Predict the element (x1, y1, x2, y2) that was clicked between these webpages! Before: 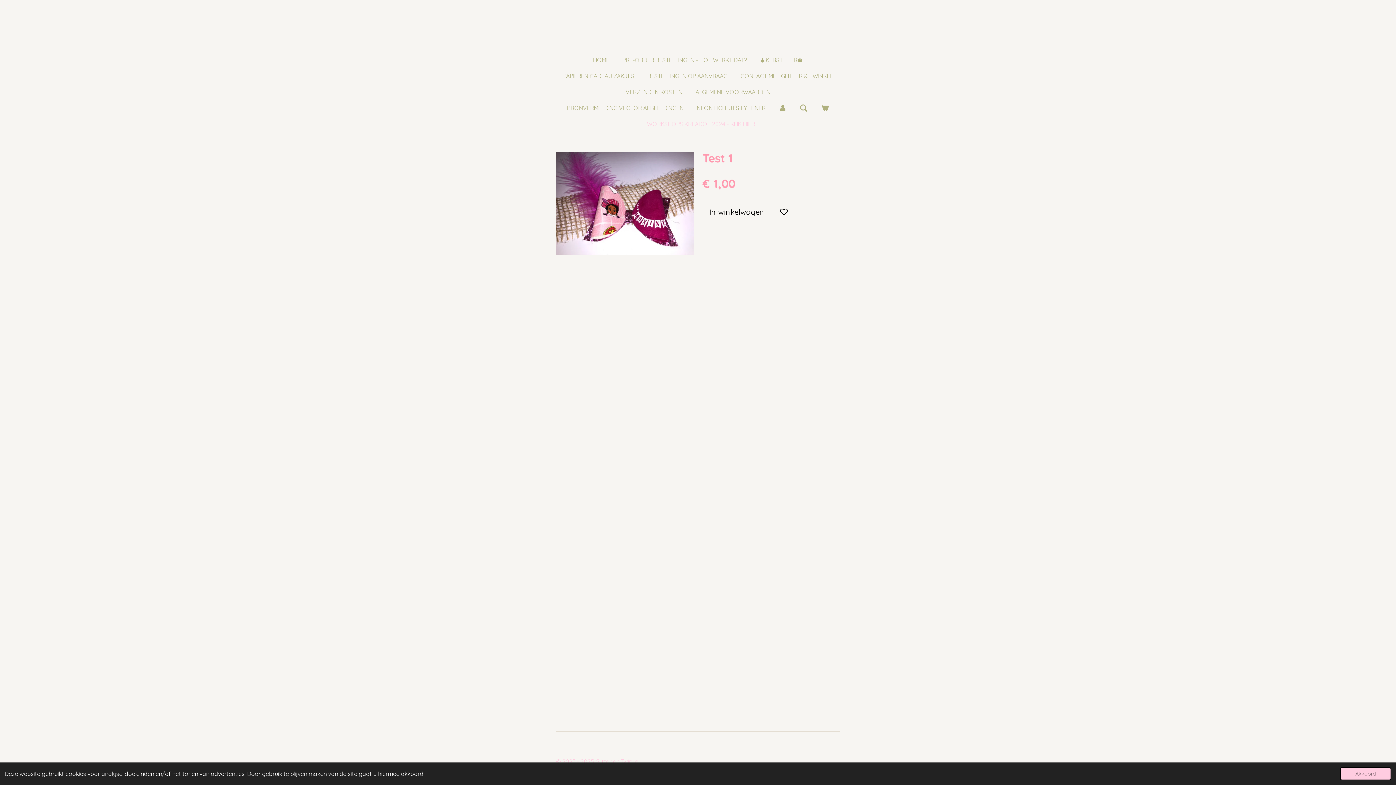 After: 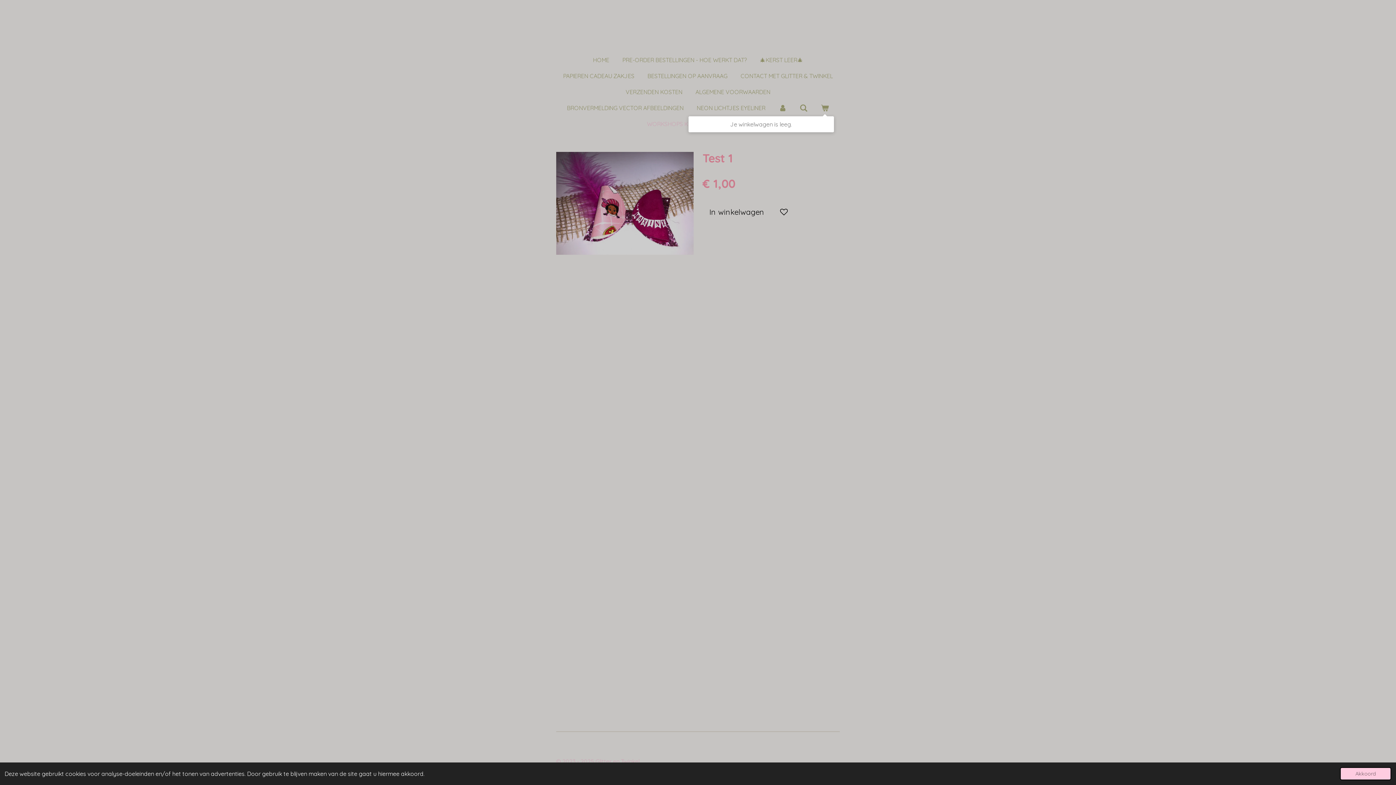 Action: bbox: (816, 101, 834, 114)